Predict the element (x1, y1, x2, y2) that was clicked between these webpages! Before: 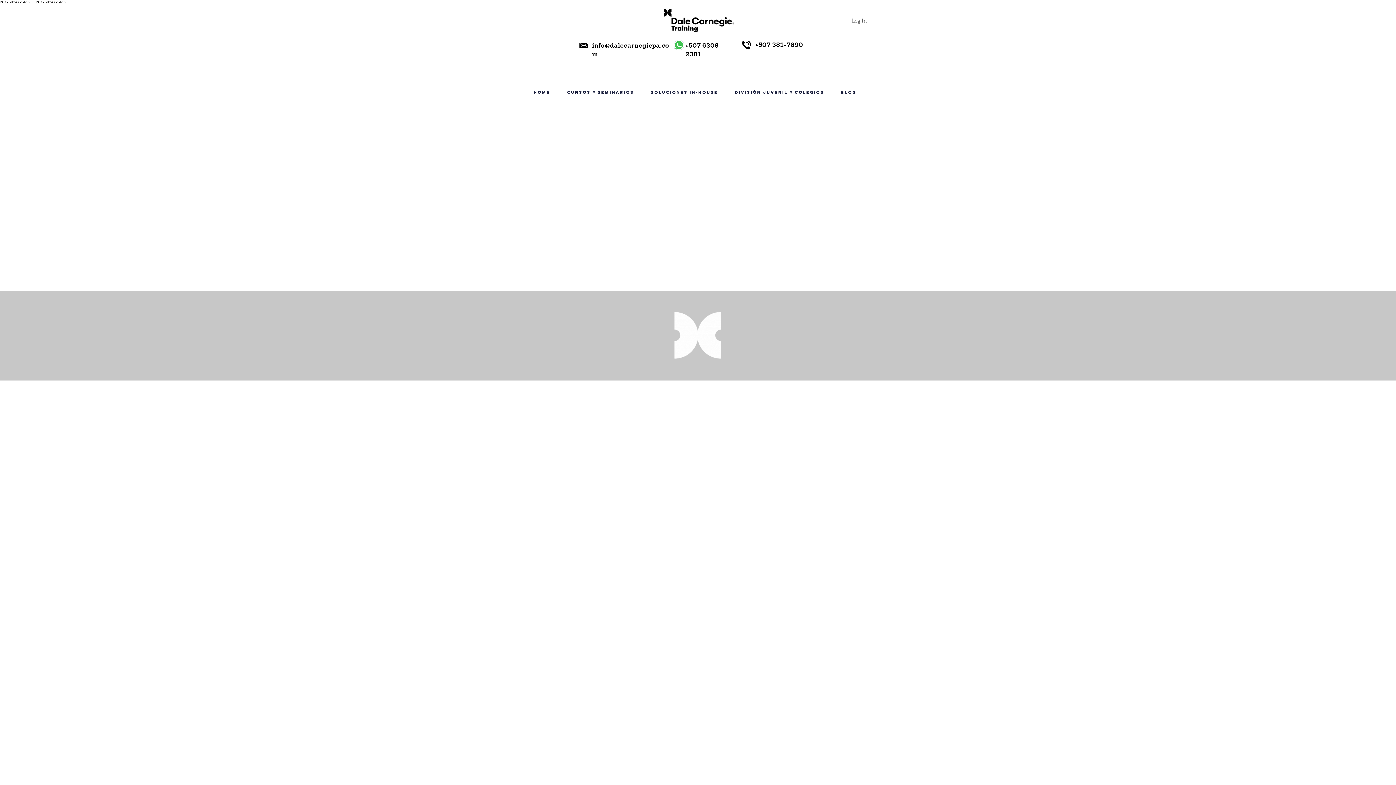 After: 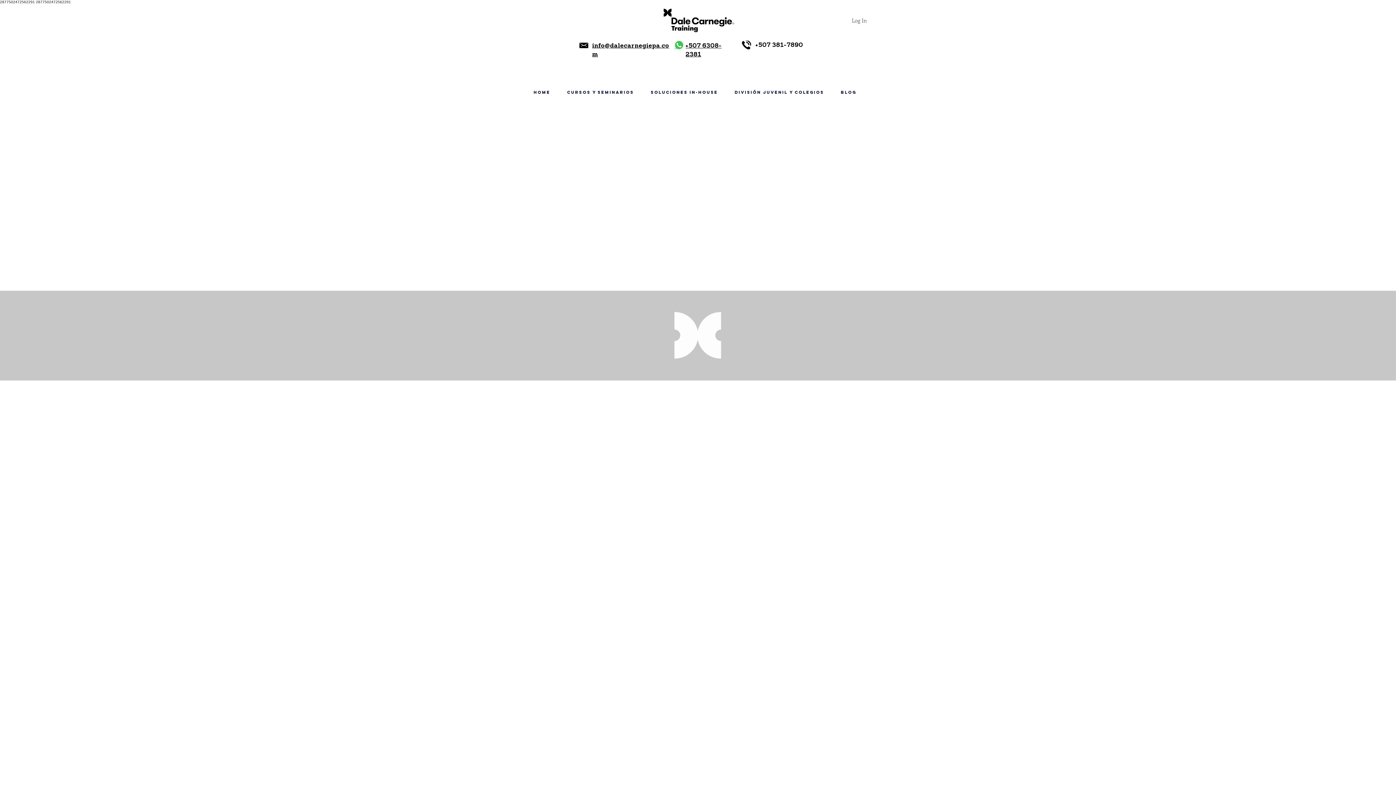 Action: bbox: (755, 42, 803, 48) label: +507 381-7890